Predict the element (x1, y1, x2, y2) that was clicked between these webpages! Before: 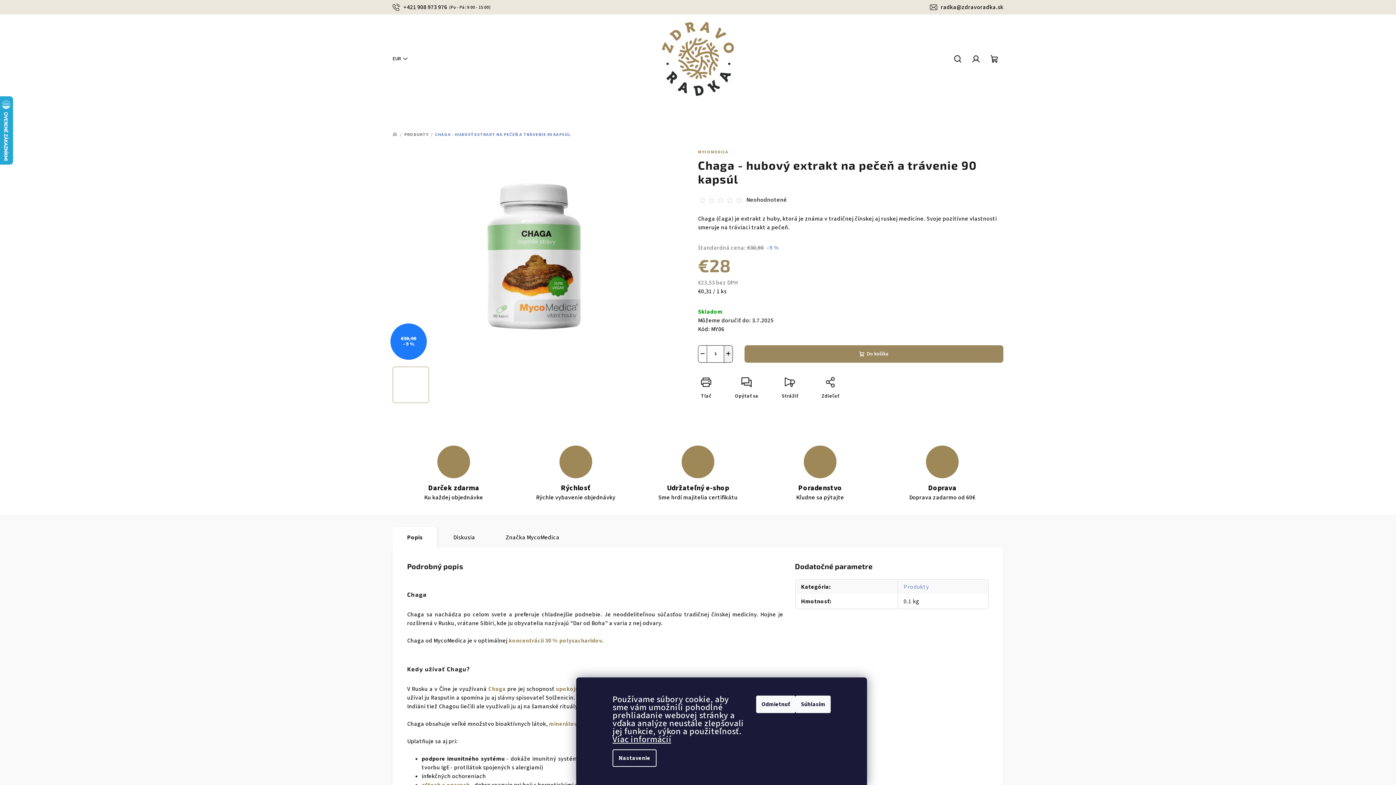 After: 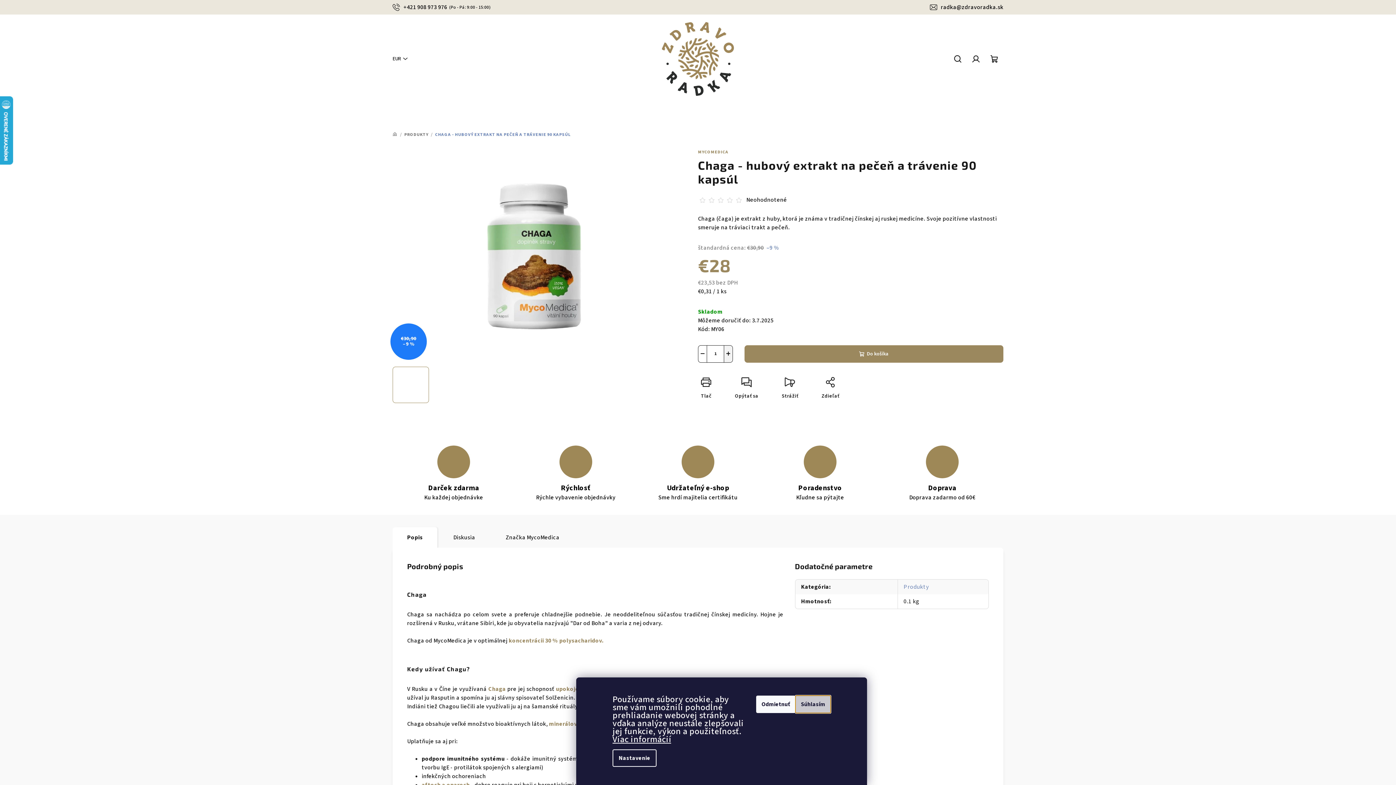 Action: label: Súhlasím bbox: (795, 696, 830, 713)